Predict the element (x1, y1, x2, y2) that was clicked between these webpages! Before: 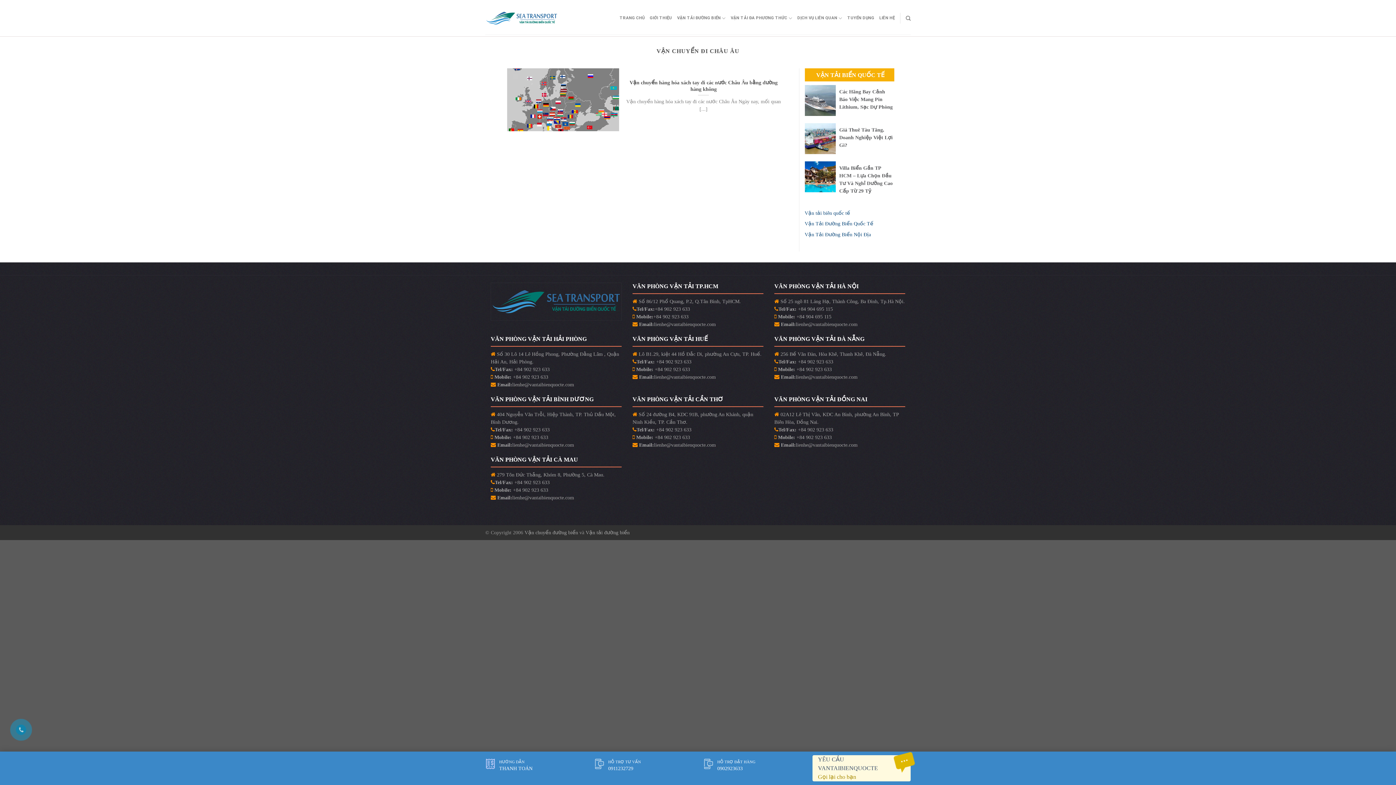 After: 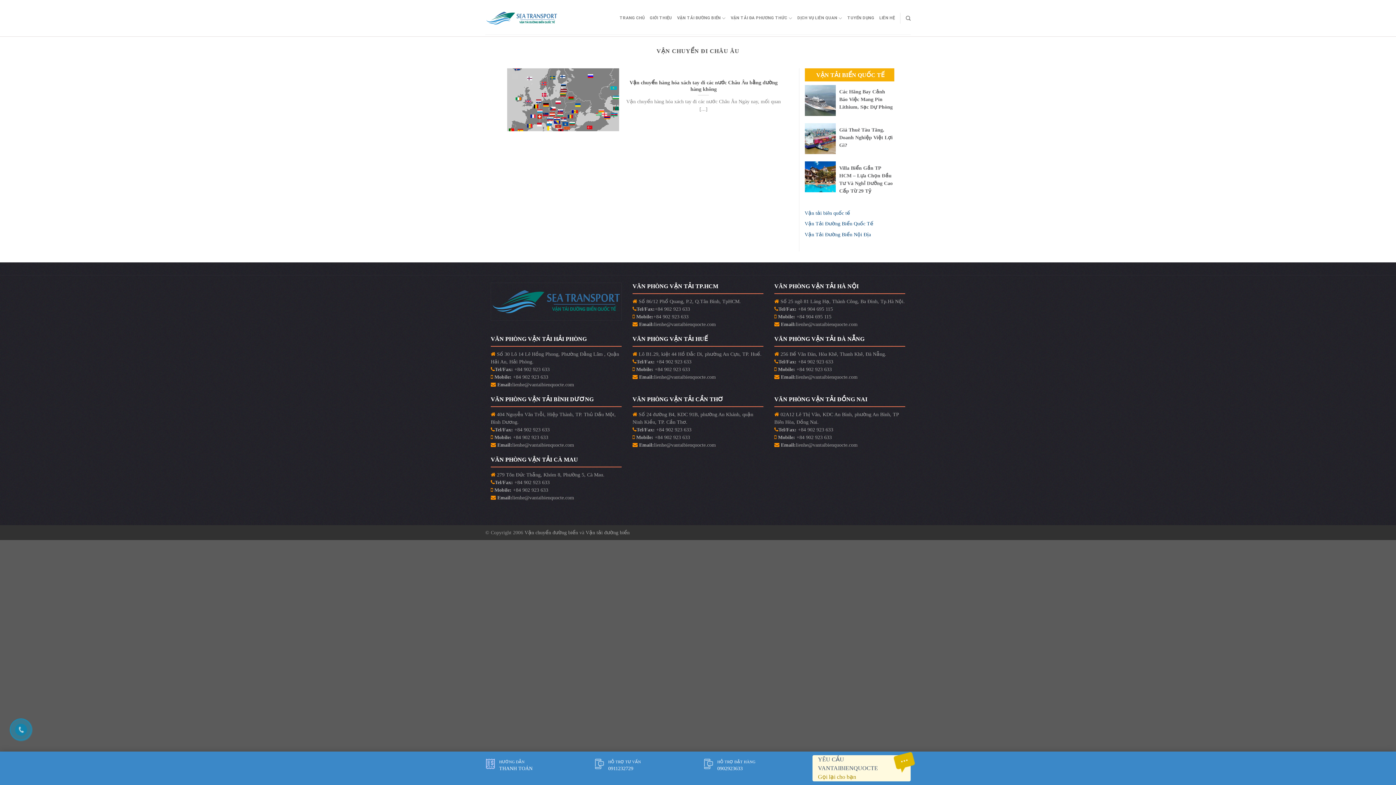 Action: bbox: (490, 298, 621, 303)